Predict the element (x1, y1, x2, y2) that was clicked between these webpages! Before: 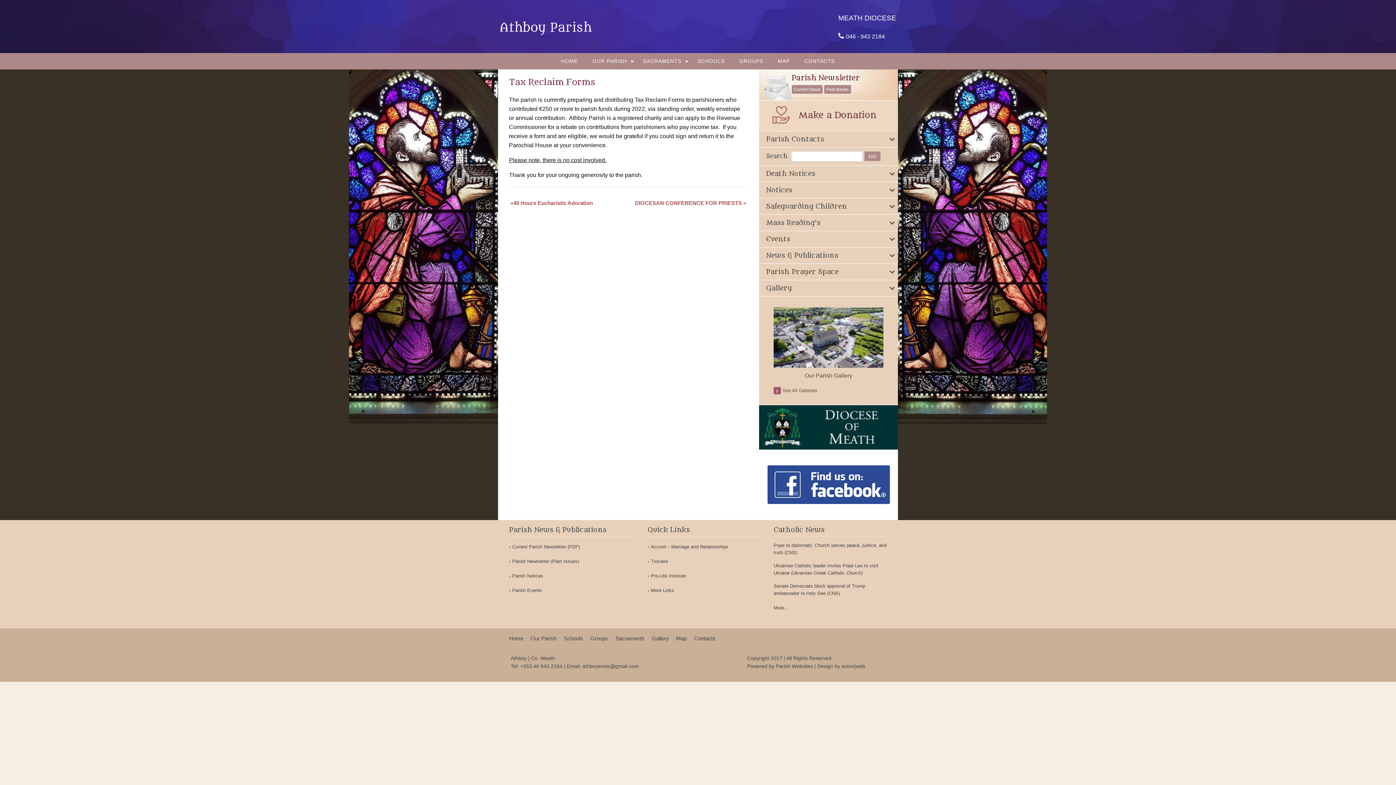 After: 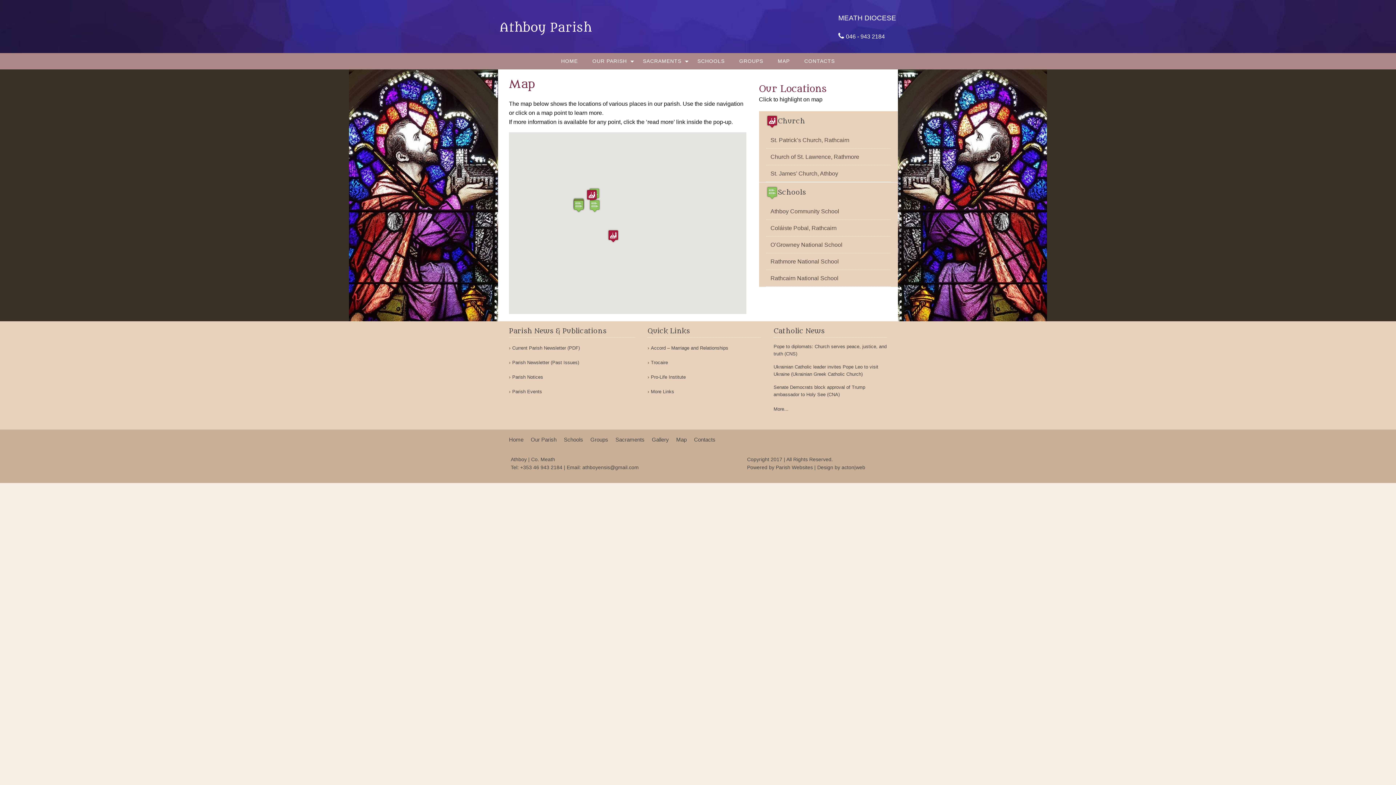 Action: bbox: (770, 53, 797, 69) label: MAP